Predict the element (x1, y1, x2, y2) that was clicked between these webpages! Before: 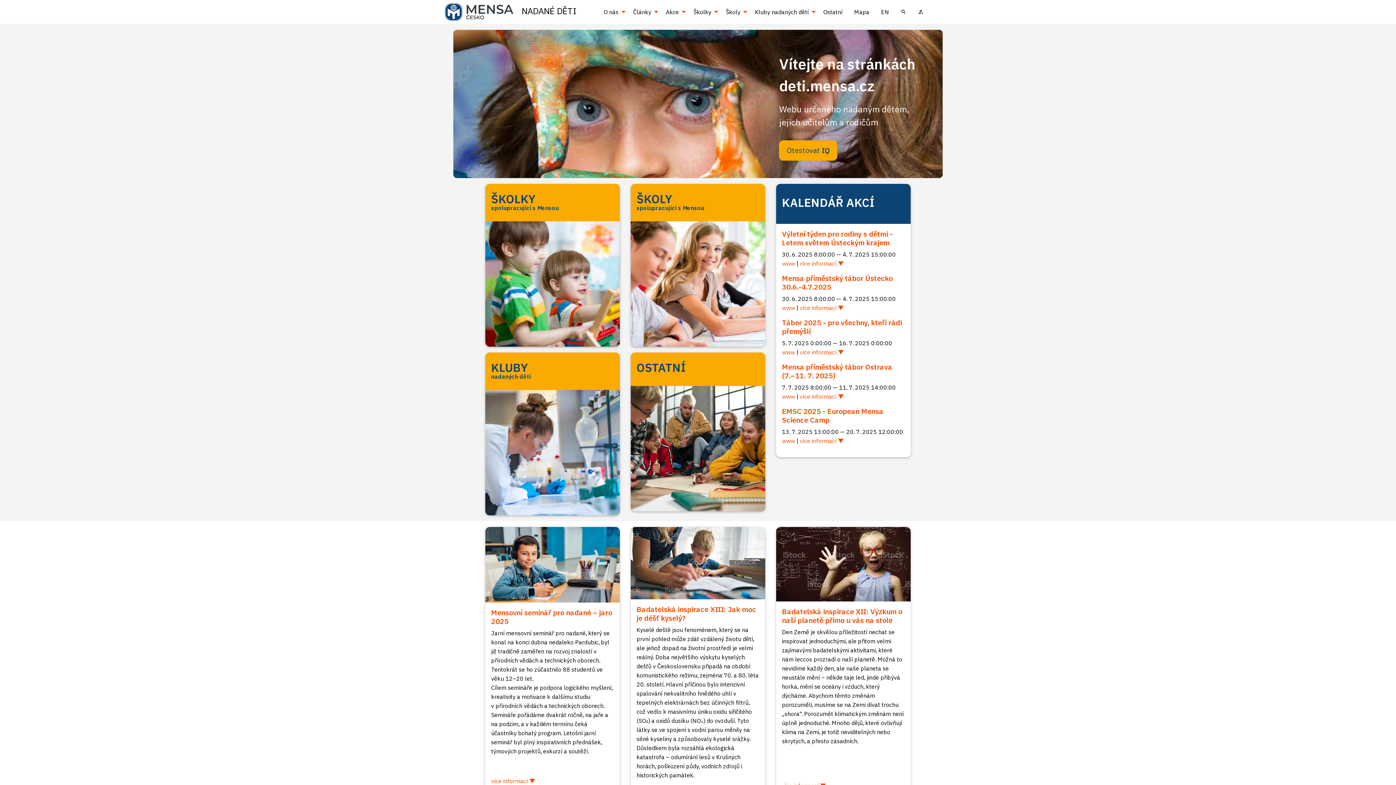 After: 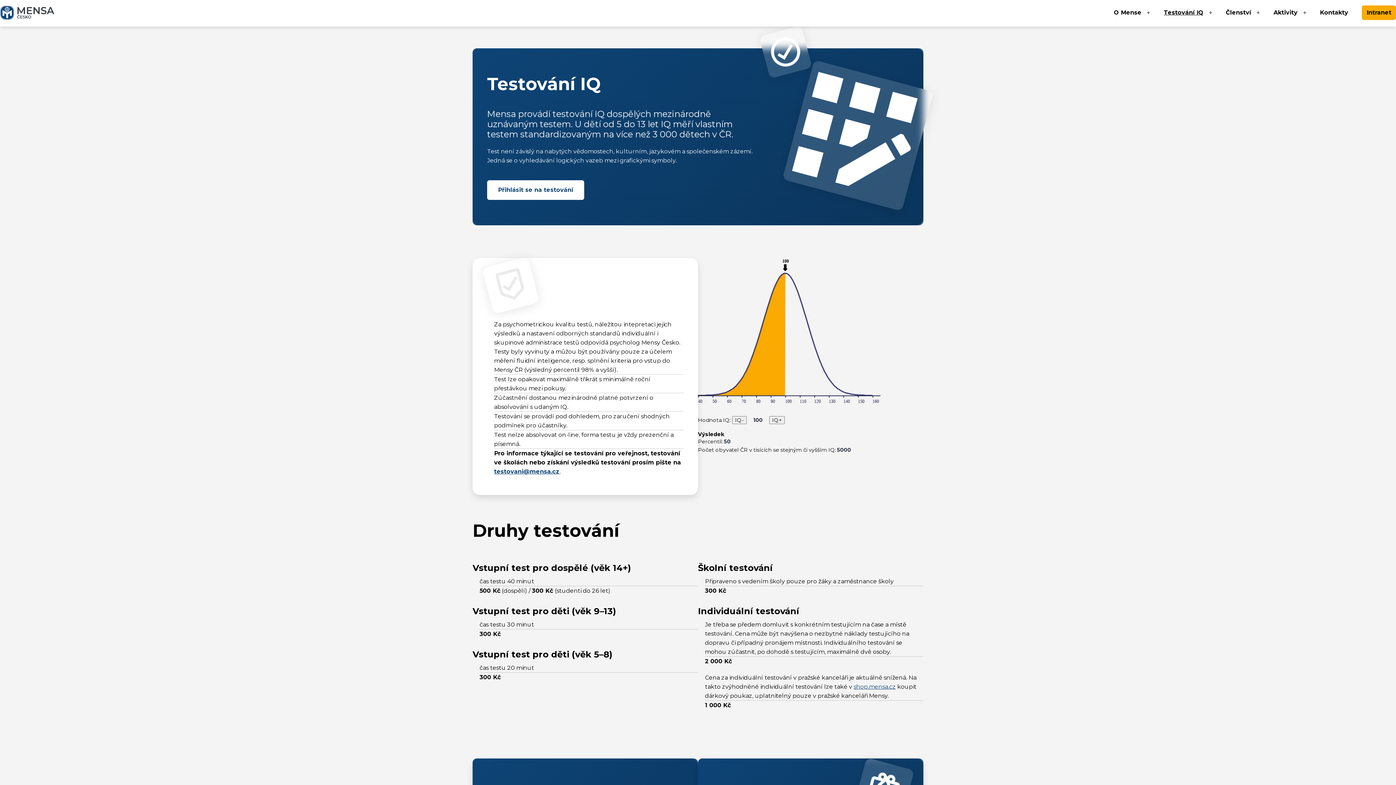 Action: label: Otestovat IQ bbox: (779, 140, 837, 160)